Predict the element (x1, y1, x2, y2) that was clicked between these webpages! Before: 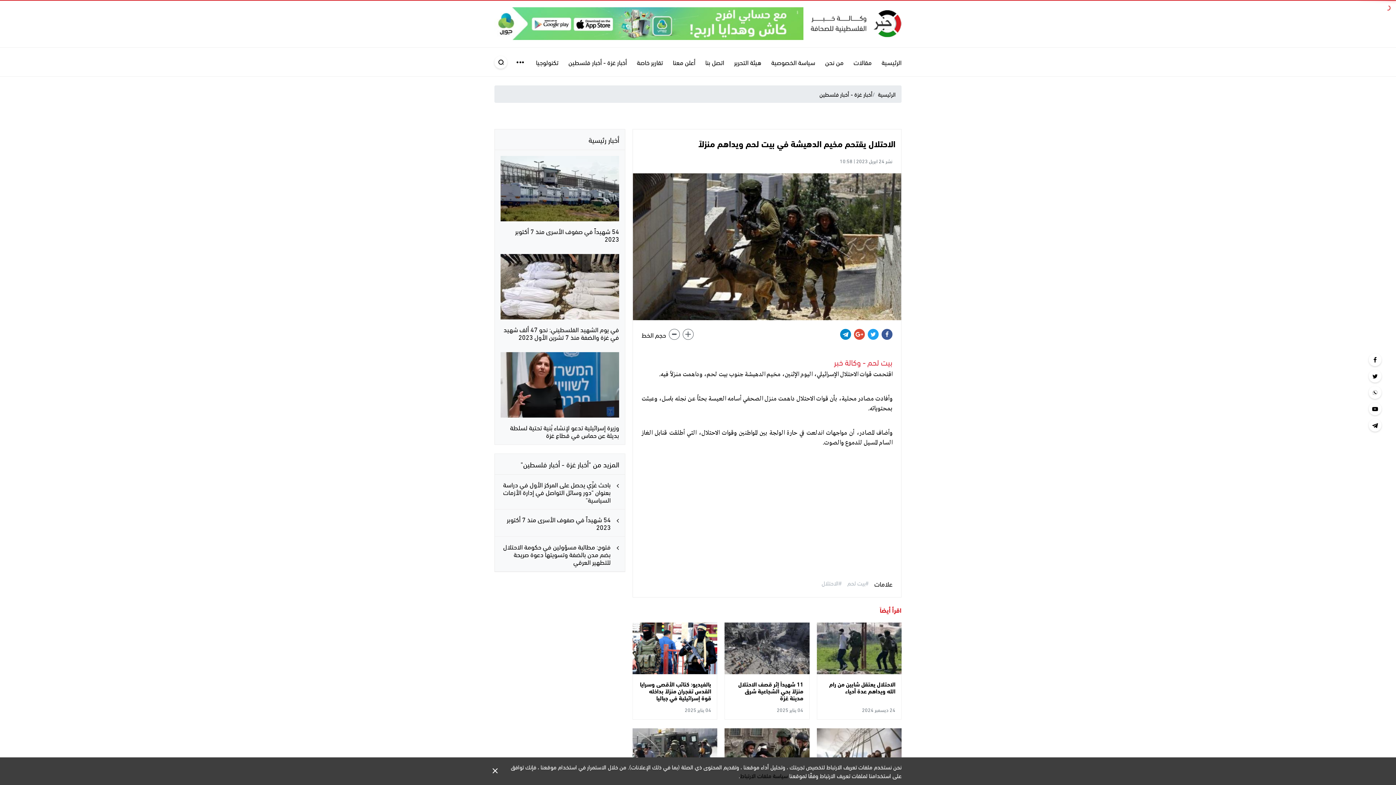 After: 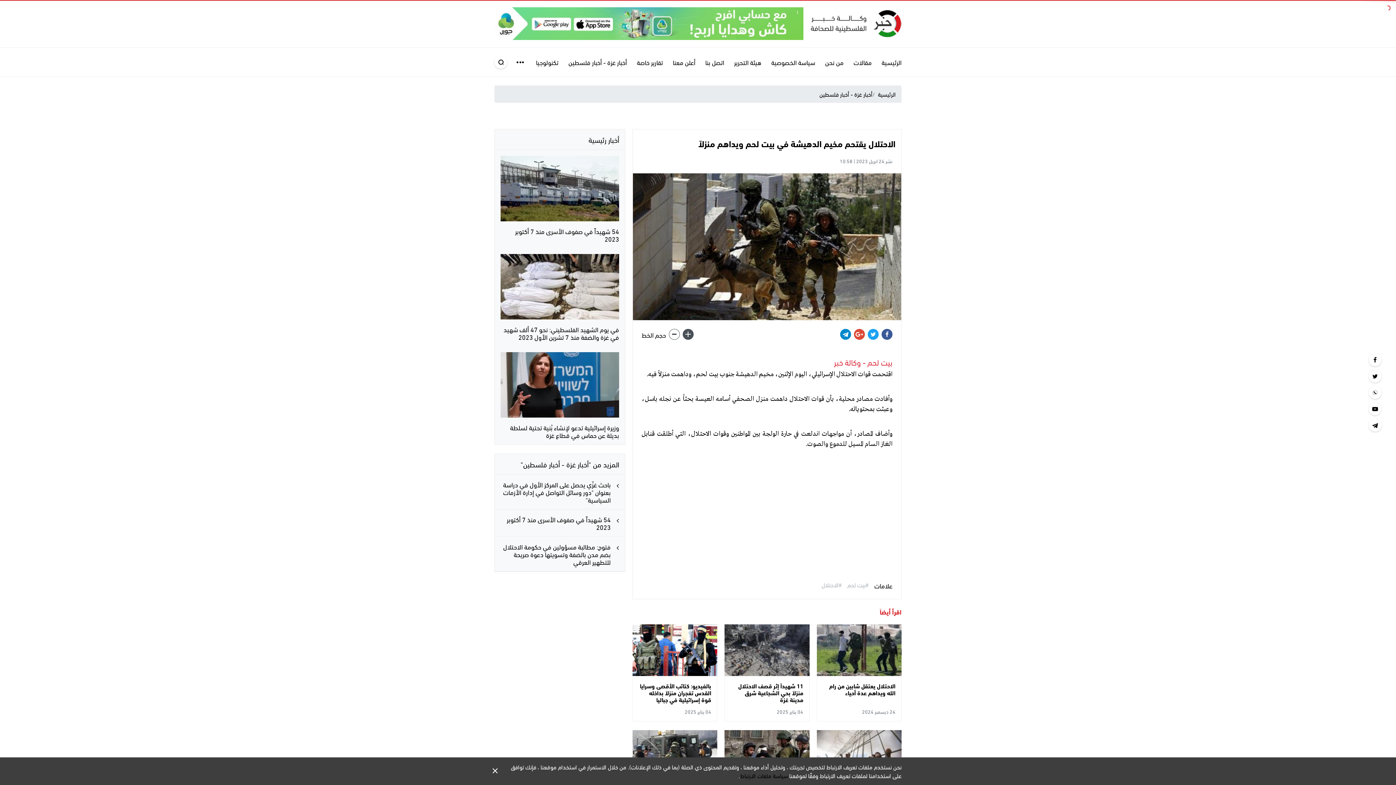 Action: bbox: (682, 329, 693, 340)